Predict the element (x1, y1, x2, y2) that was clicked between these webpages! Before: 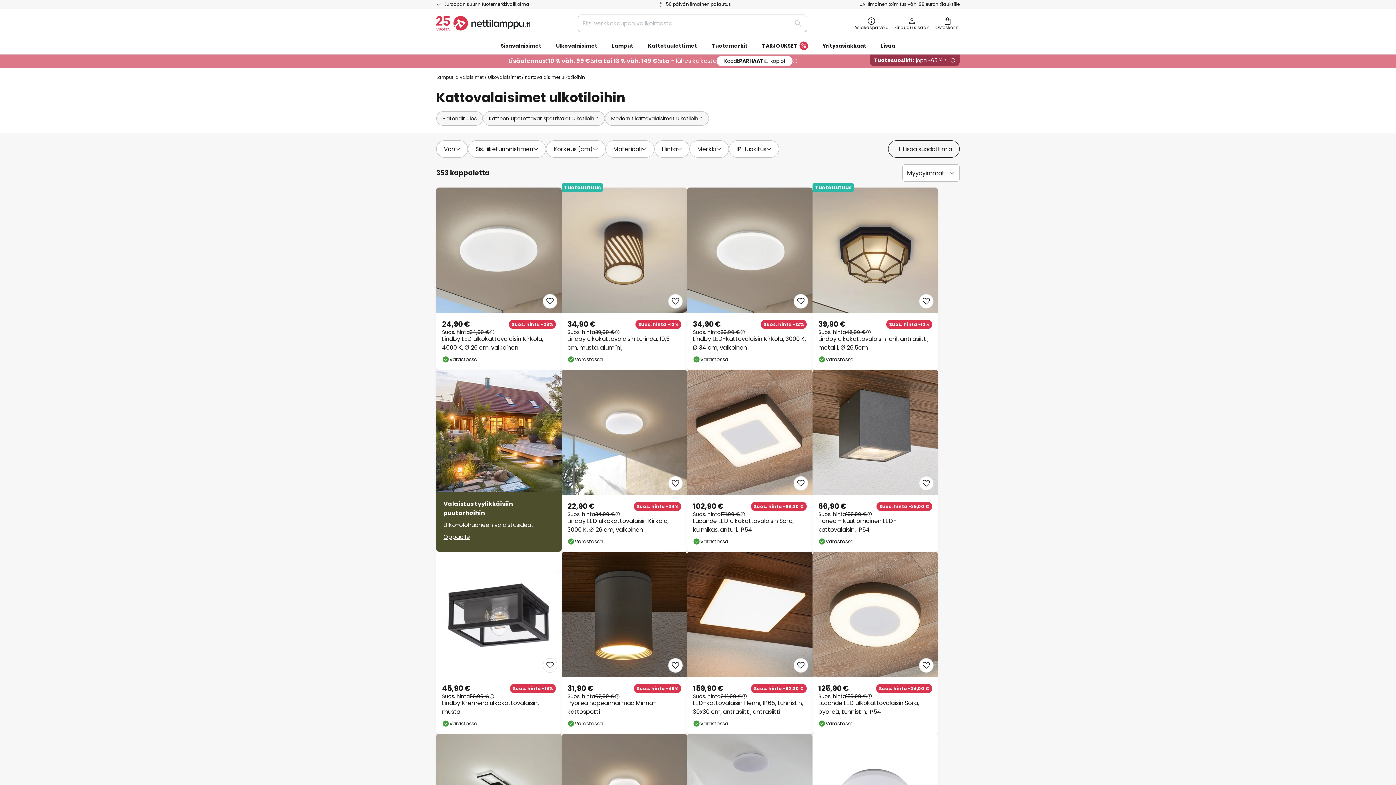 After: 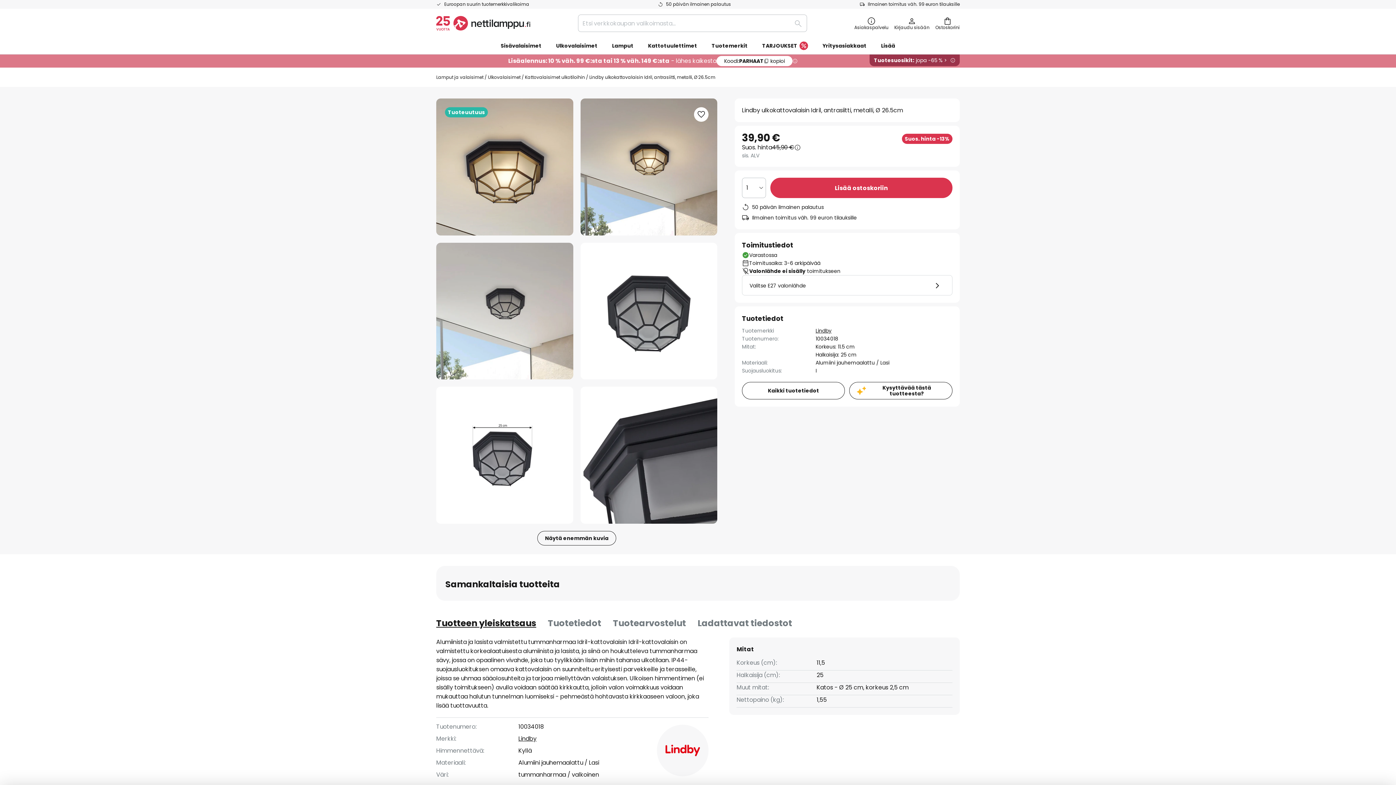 Action: bbox: (812, 187, 938, 369)